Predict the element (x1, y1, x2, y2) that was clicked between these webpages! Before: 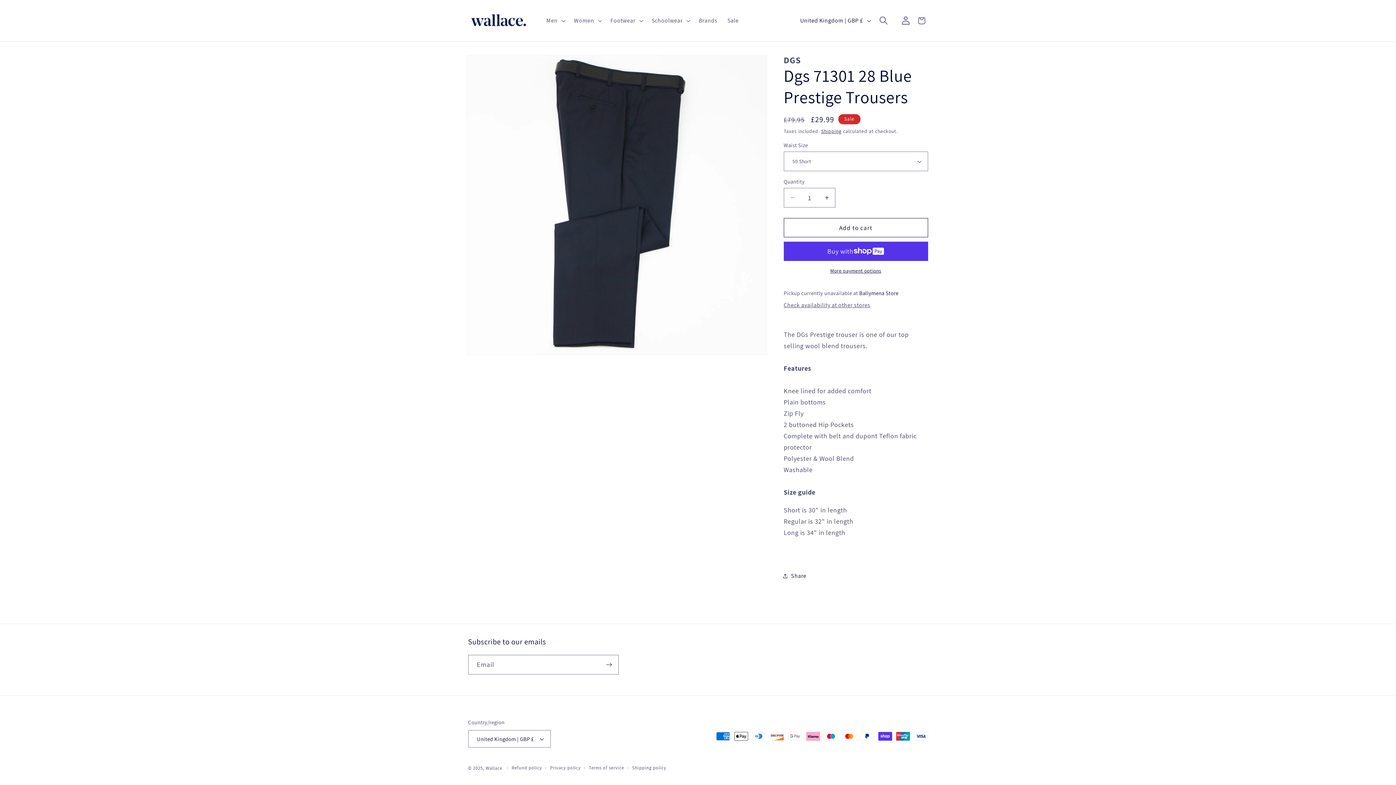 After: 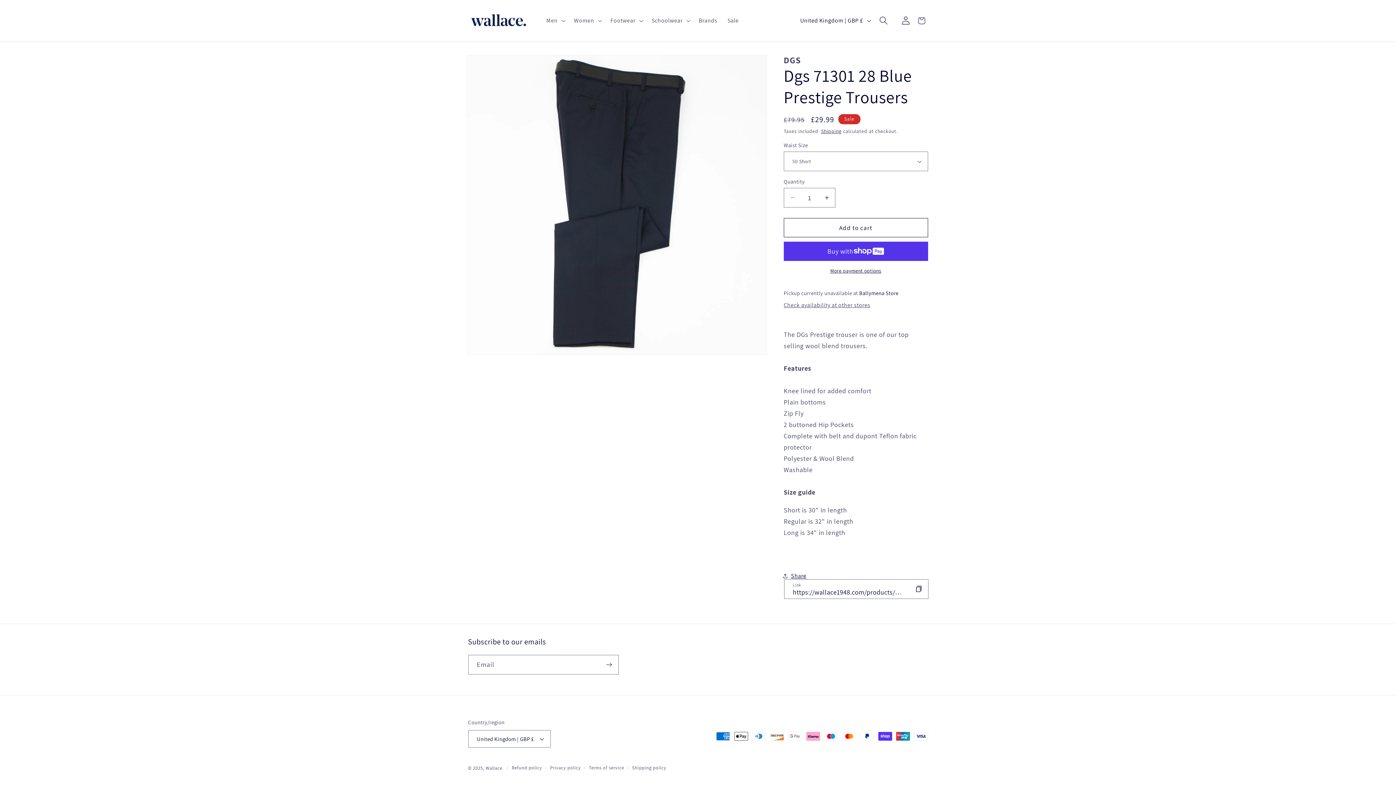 Action: bbox: (783, 567, 806, 585) label: Share